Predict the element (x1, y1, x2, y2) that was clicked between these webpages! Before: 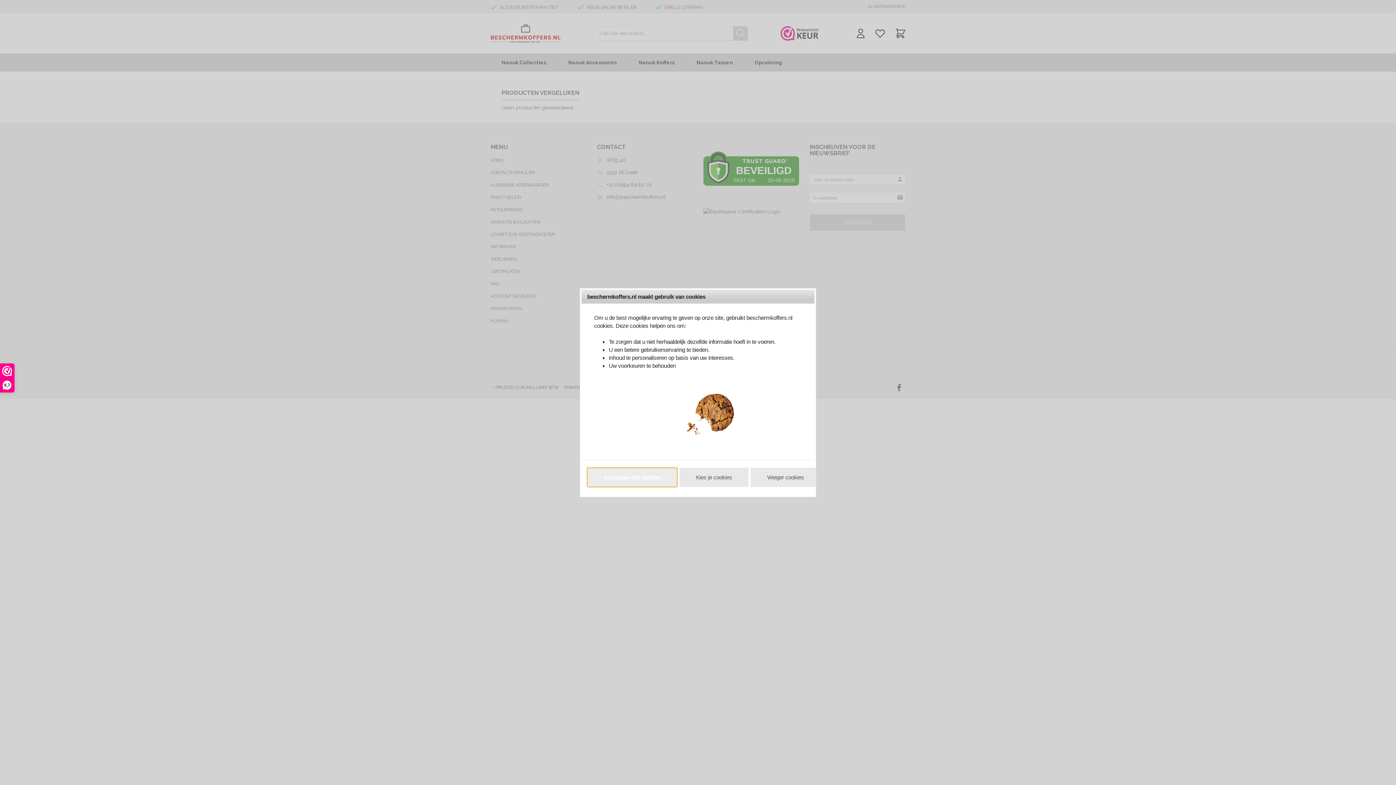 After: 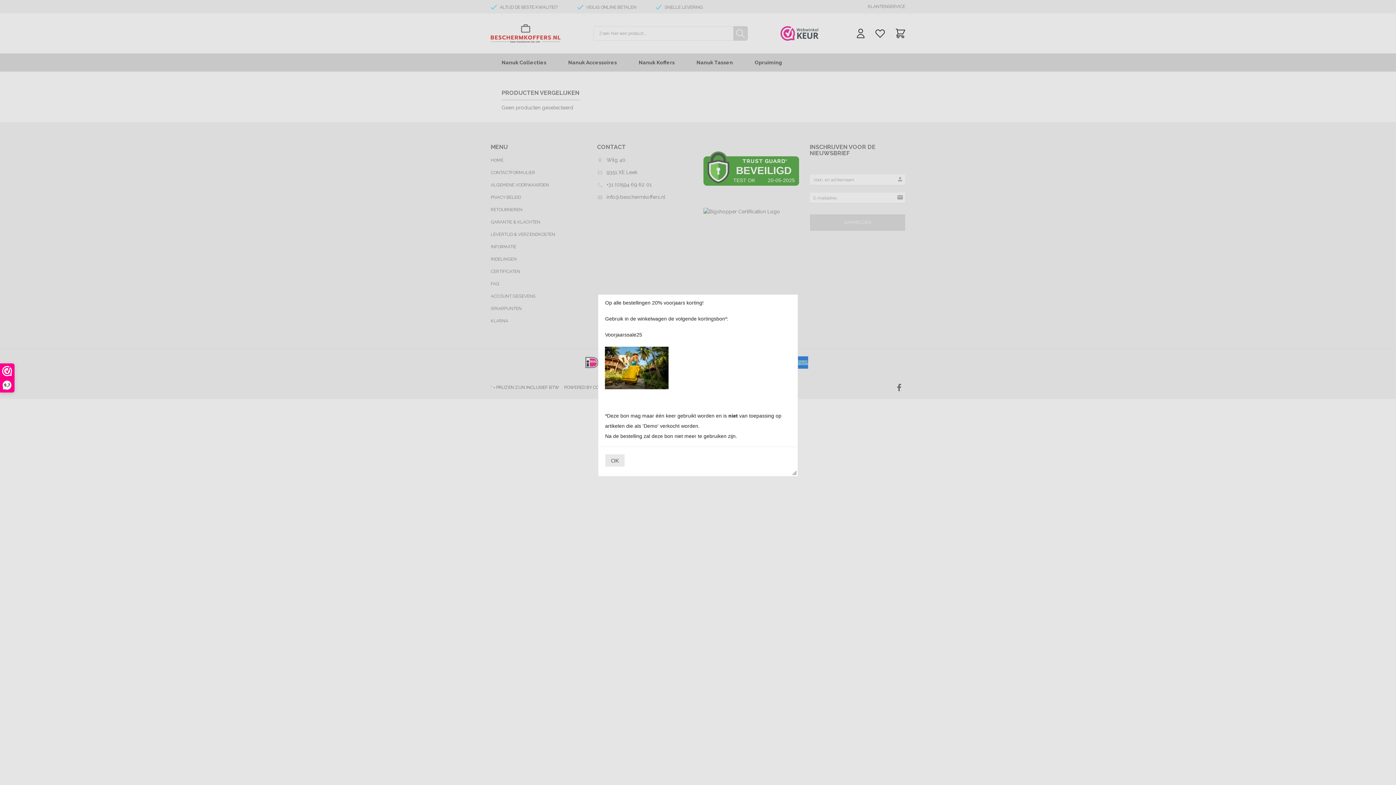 Action: bbox: (587, 468, 677, 487) label: Accepteer alle cookies